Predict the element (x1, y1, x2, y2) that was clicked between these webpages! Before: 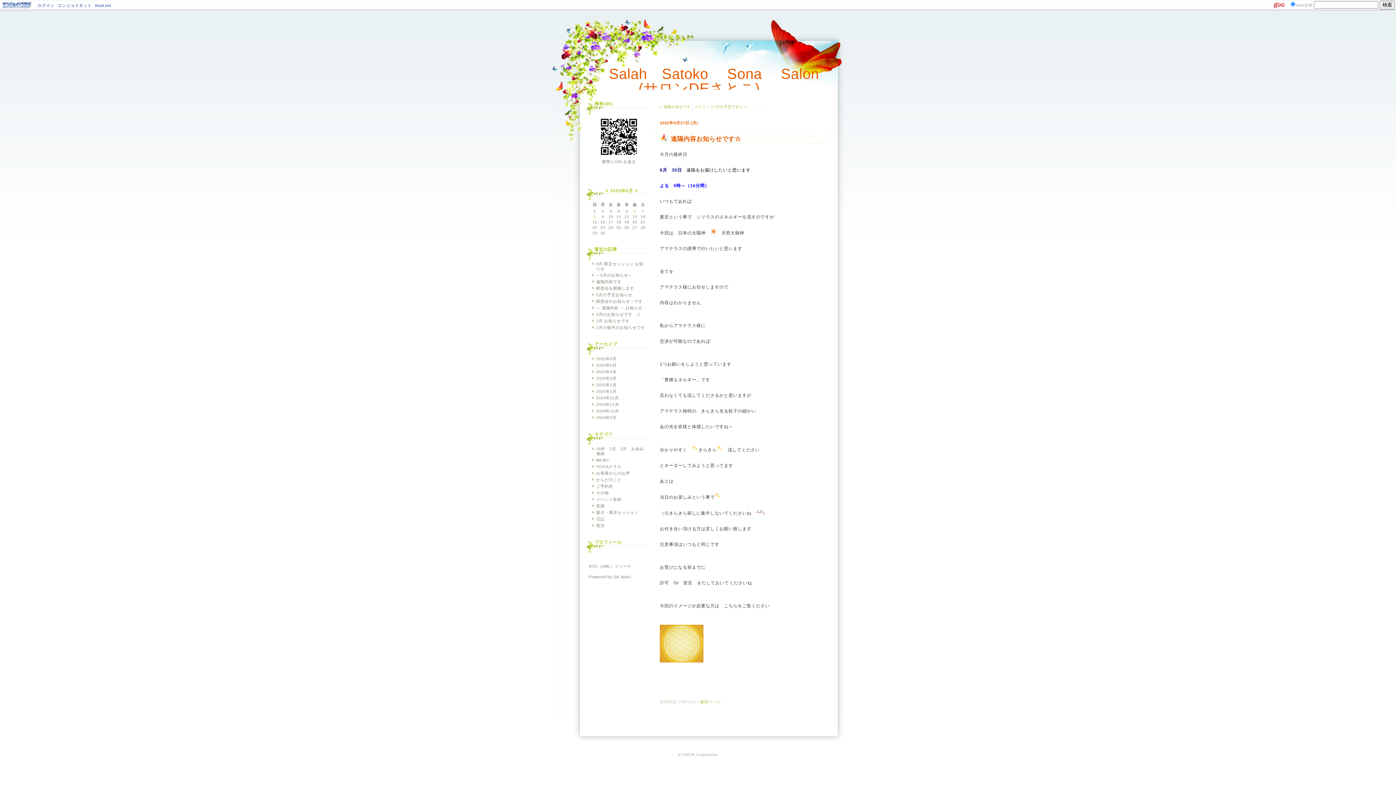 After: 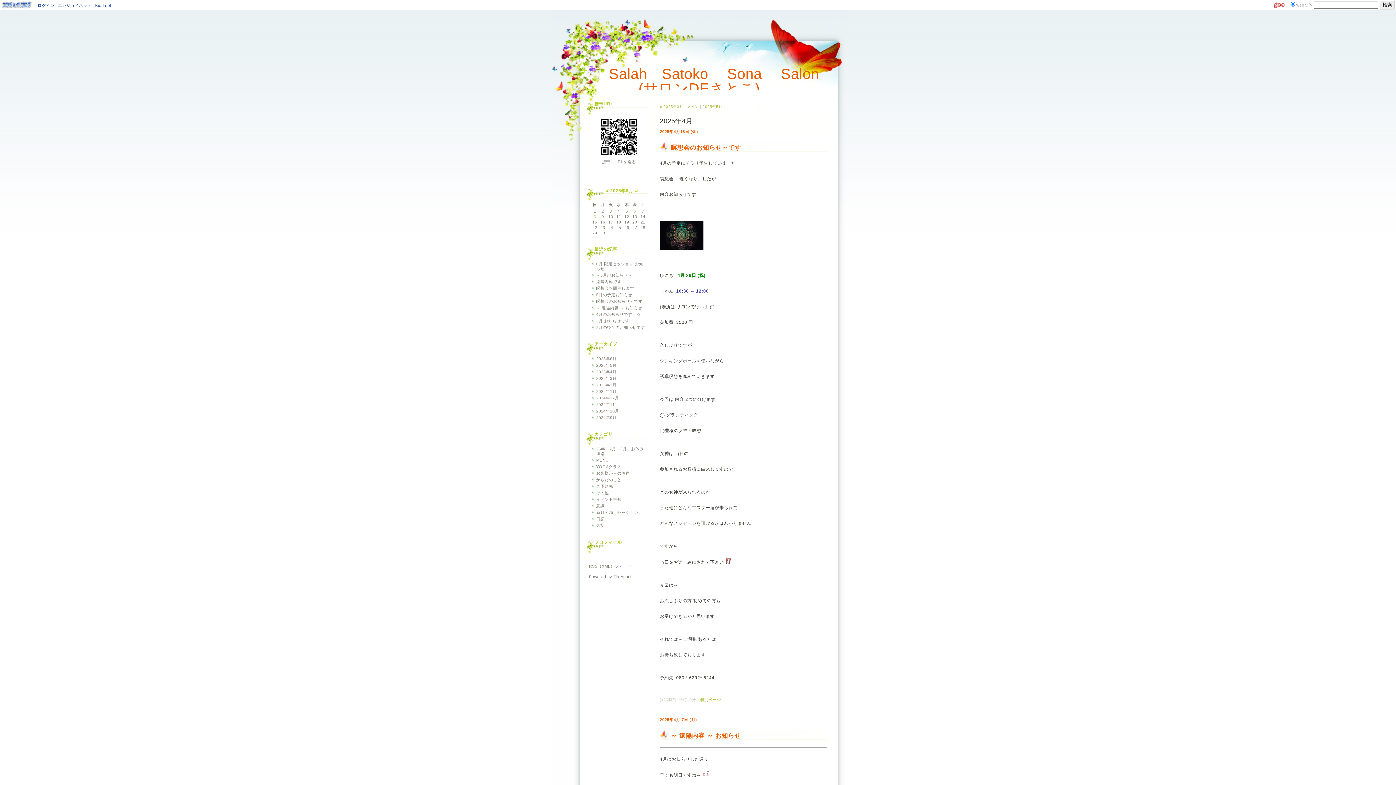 Action: bbox: (596, 369, 616, 374) label: 2025年4月